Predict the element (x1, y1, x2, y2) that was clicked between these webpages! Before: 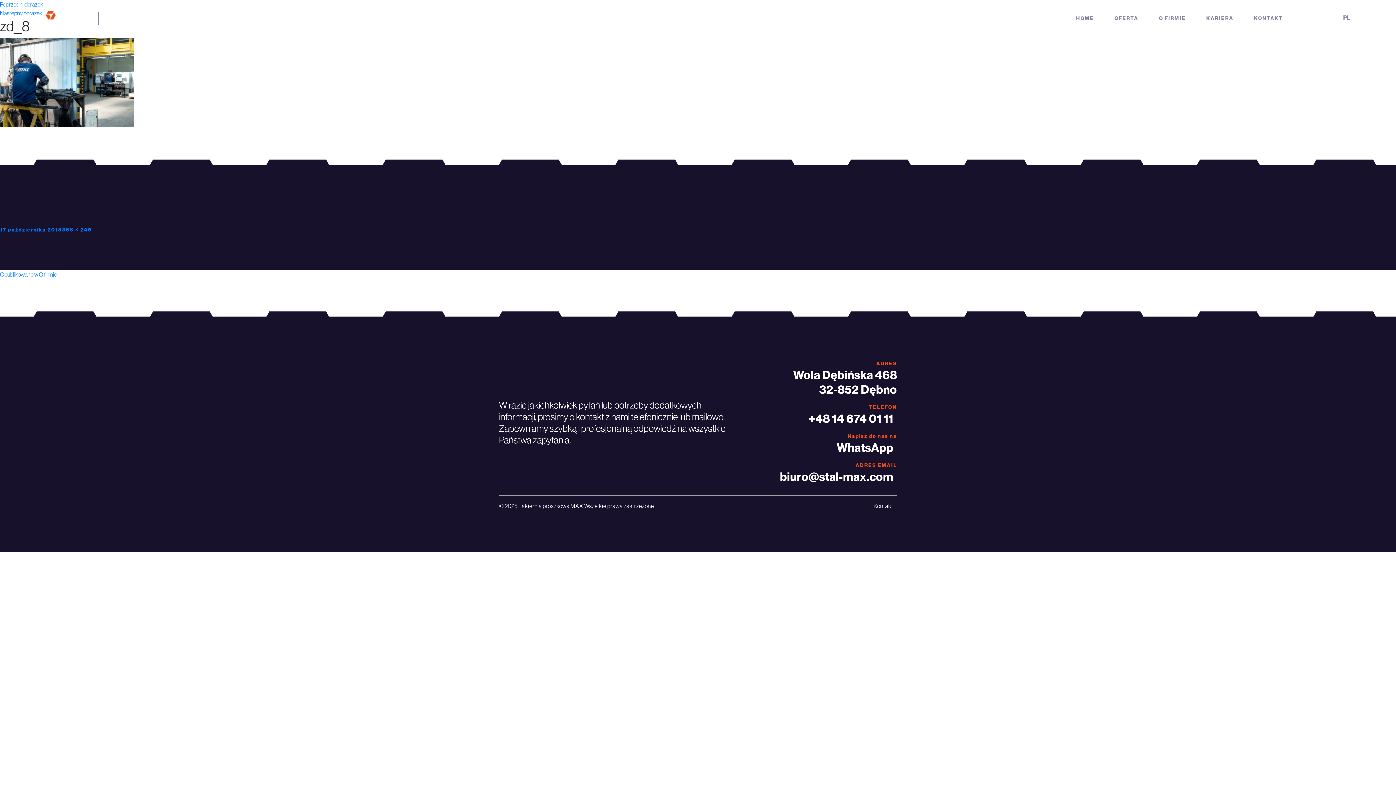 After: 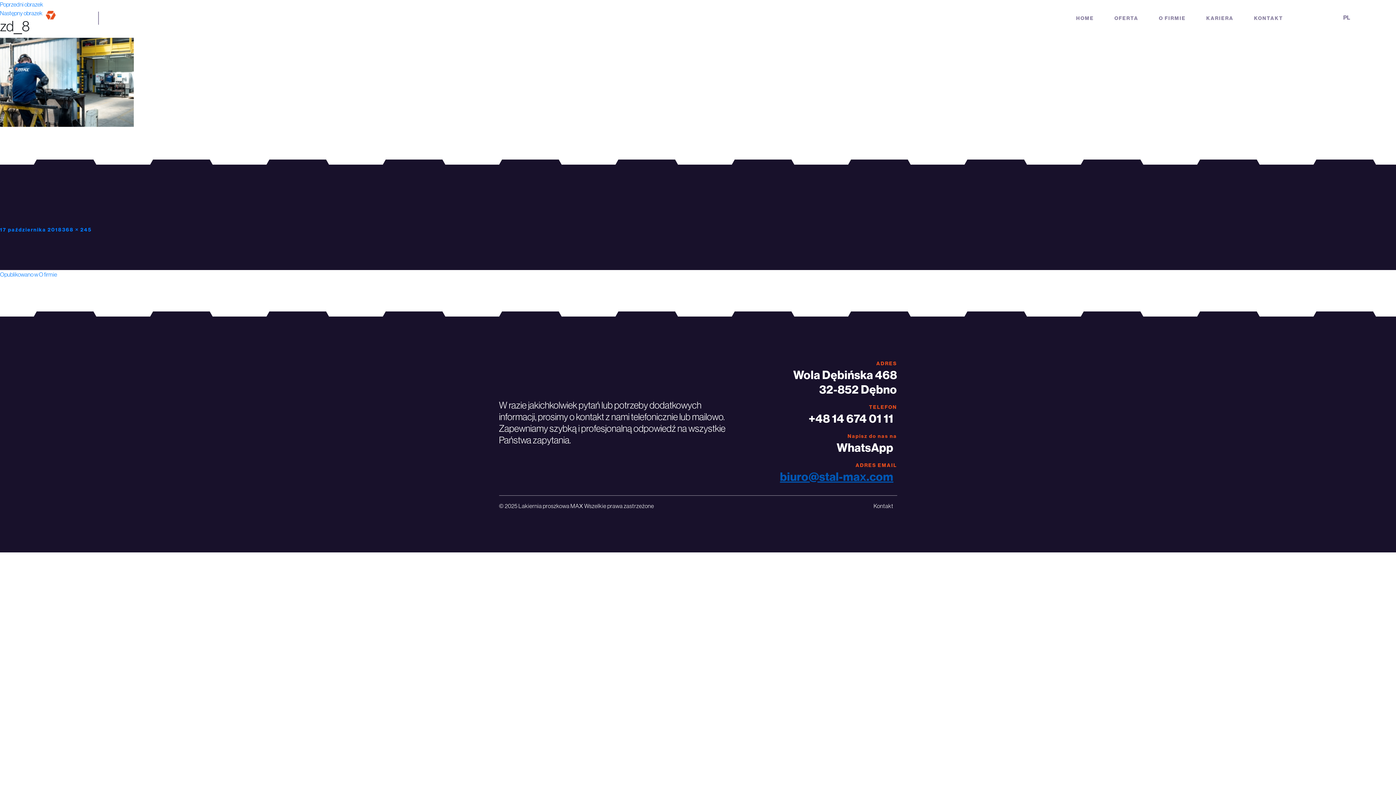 Action: bbox: (776, 469, 897, 484) label: biuro@stal-max.com